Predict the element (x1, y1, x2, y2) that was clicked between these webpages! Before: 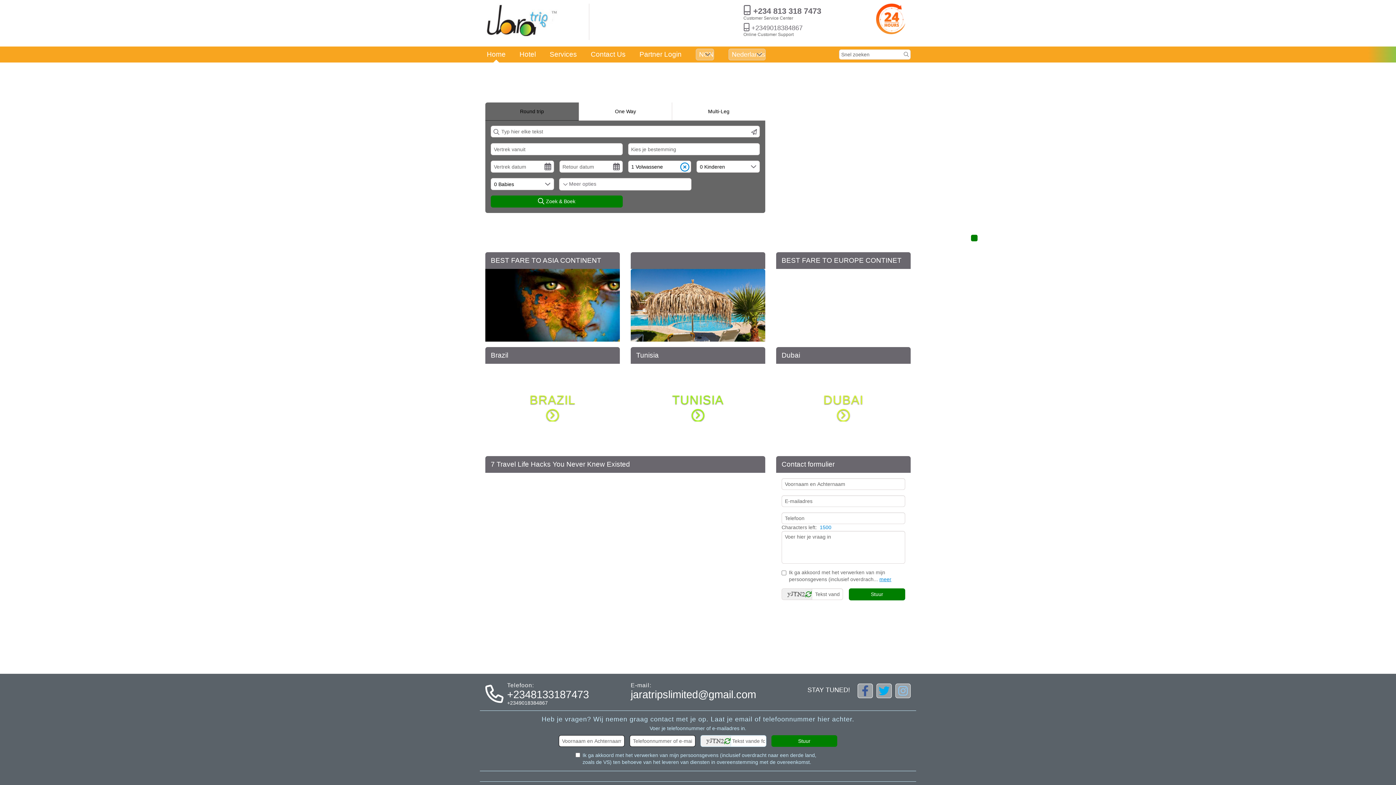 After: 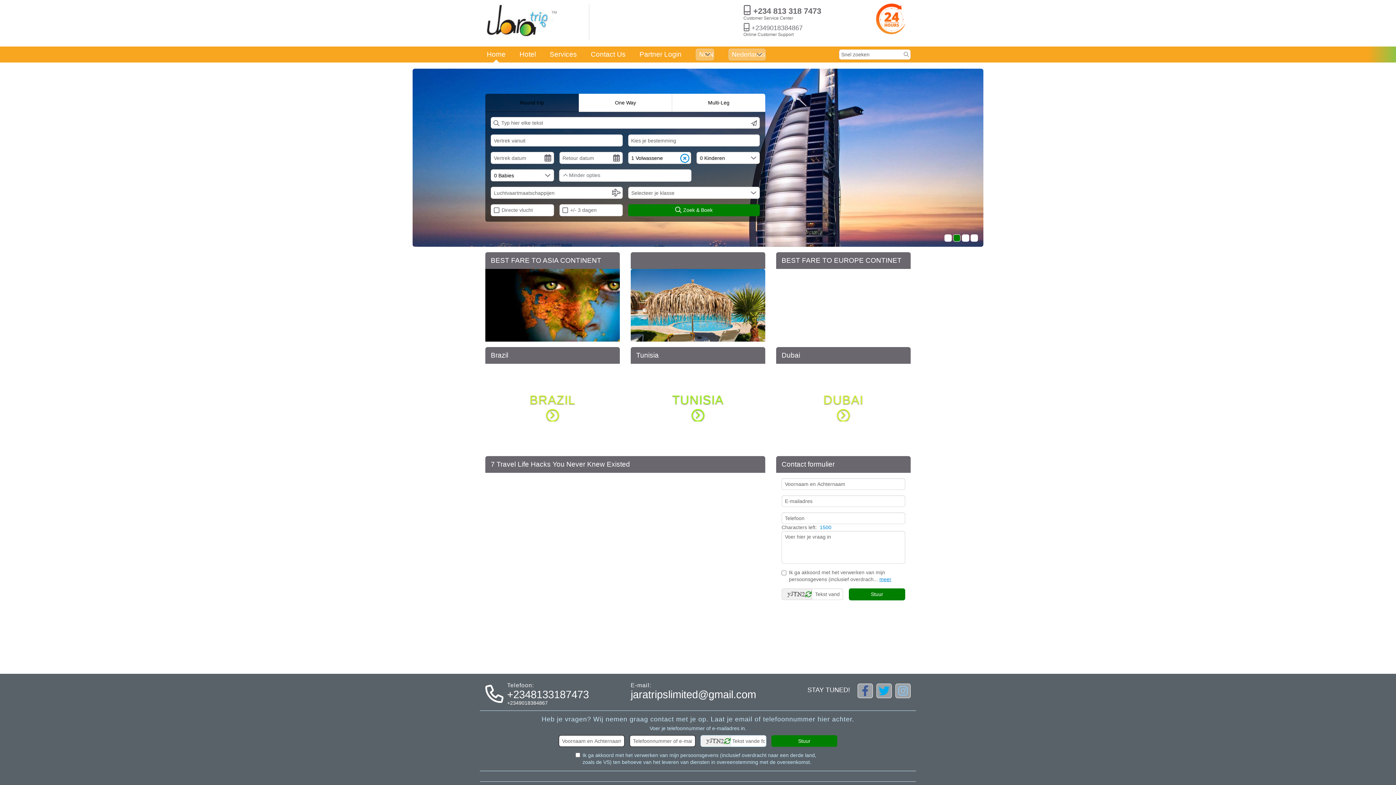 Action: bbox: (559, 178, 691, 190) label:  Meer opties